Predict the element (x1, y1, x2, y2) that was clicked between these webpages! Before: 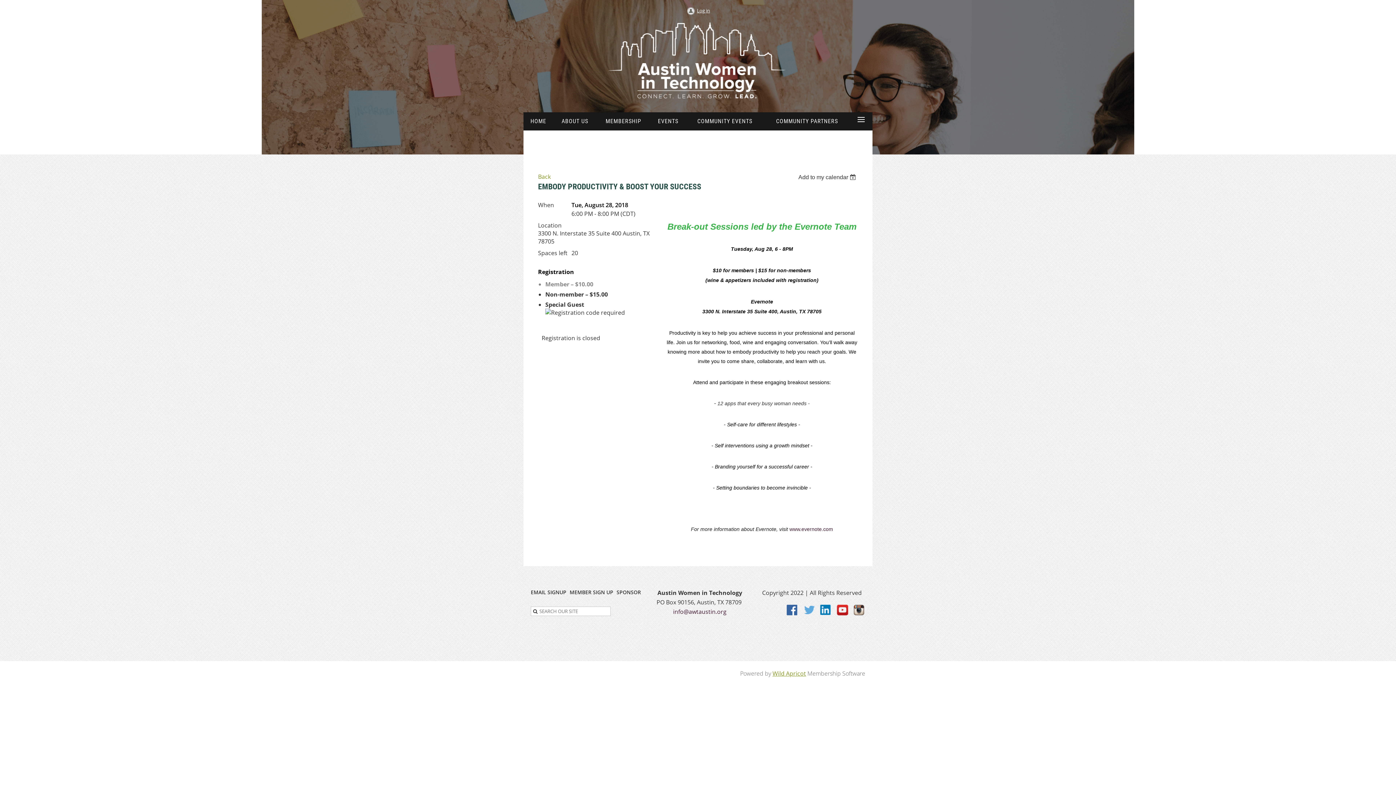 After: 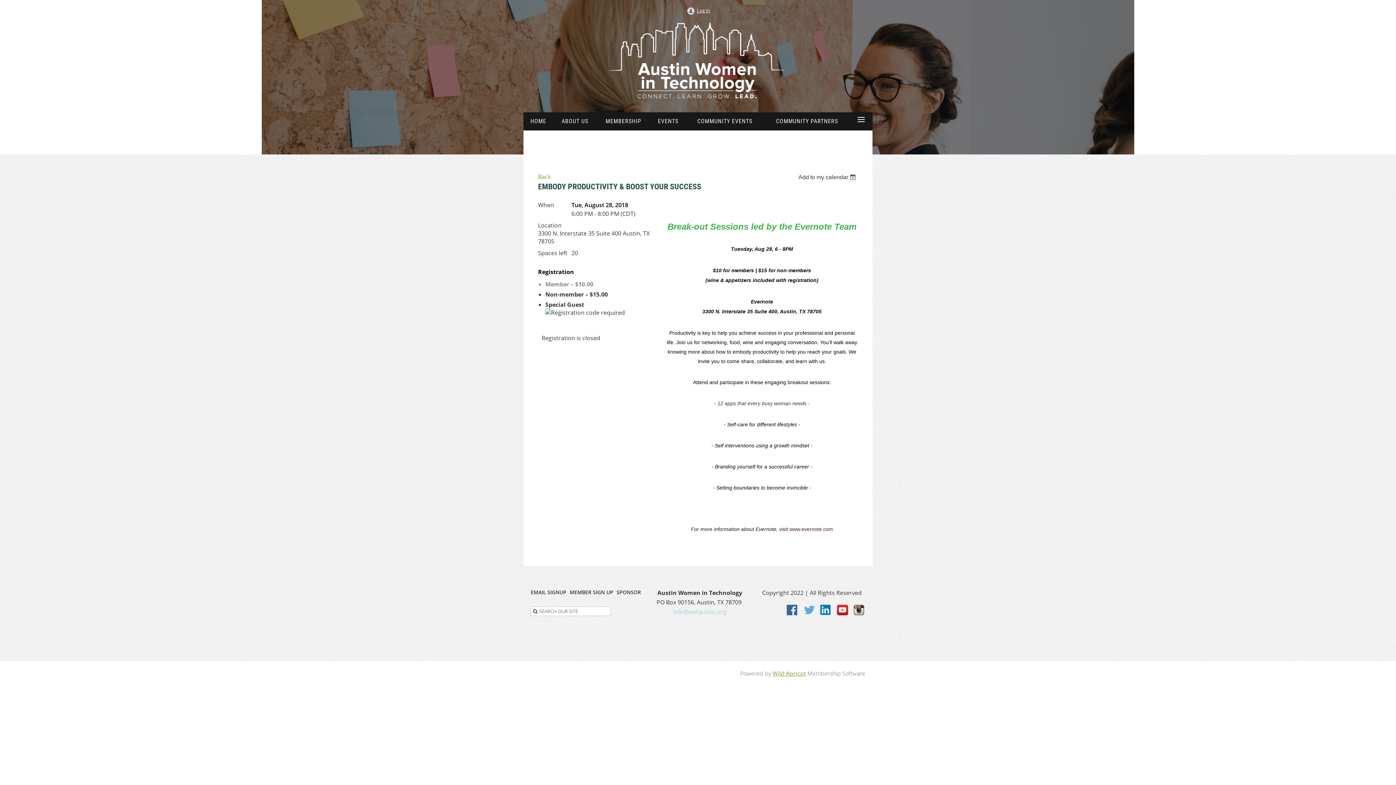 Action: bbox: (673, 608, 726, 616) label: info@awtaustin.org